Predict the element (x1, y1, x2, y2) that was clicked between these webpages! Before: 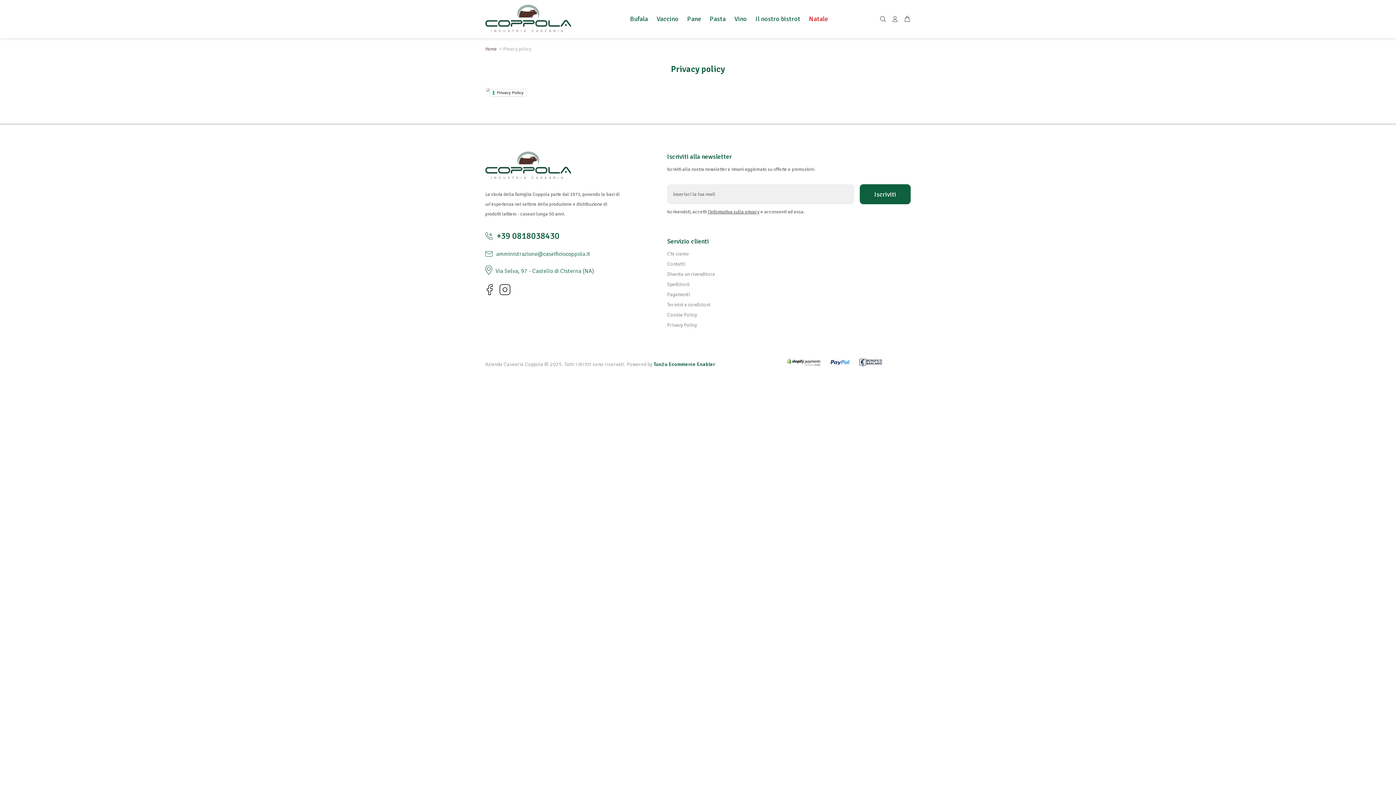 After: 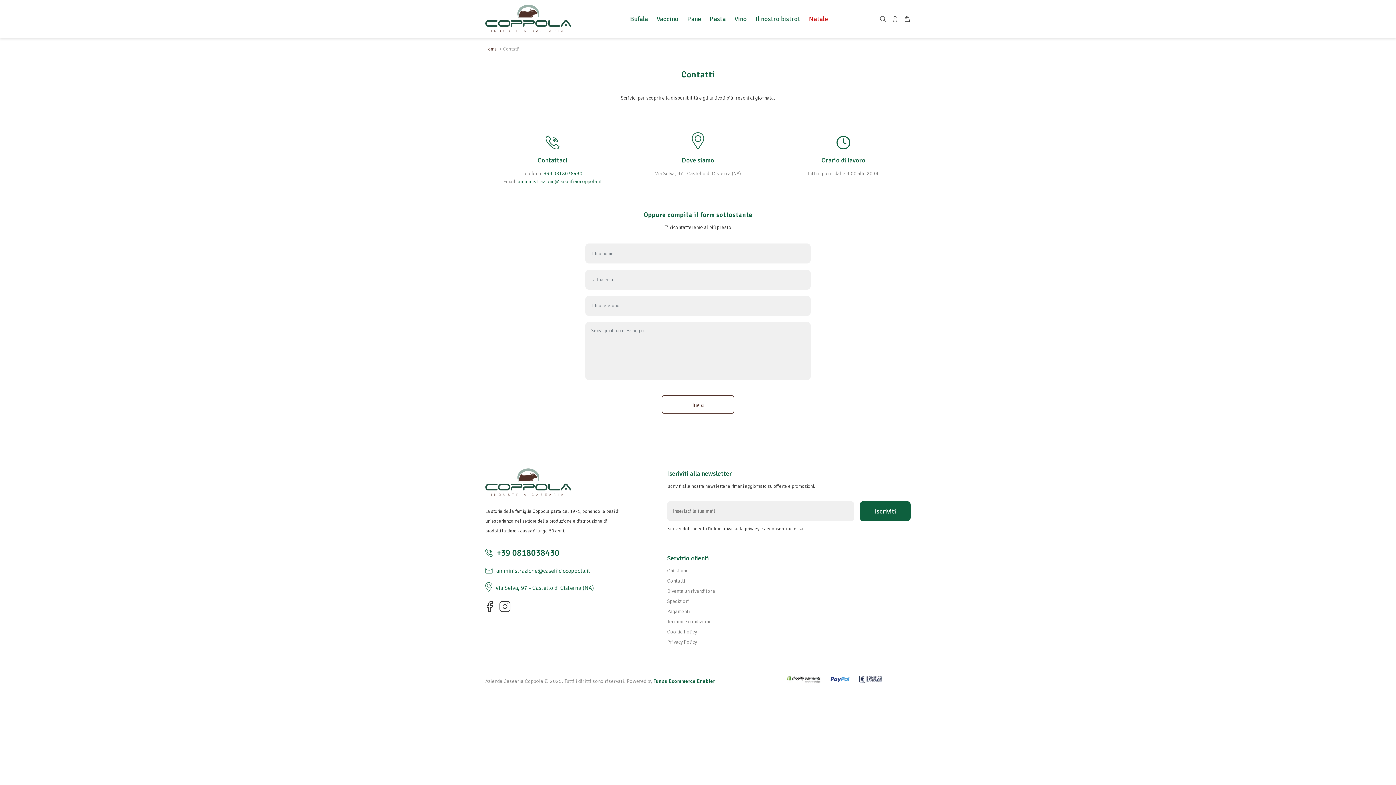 Action: bbox: (667, 259, 685, 269) label: Contatti